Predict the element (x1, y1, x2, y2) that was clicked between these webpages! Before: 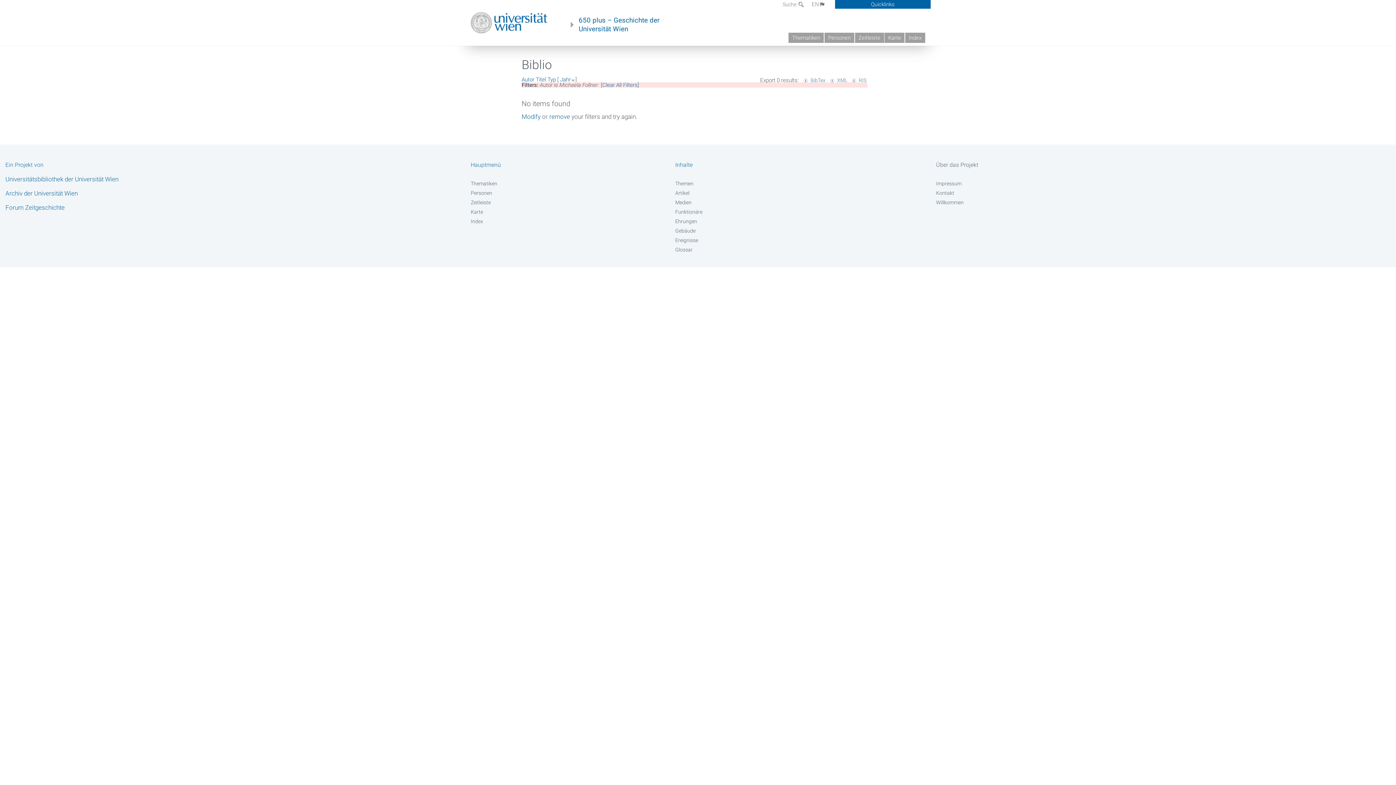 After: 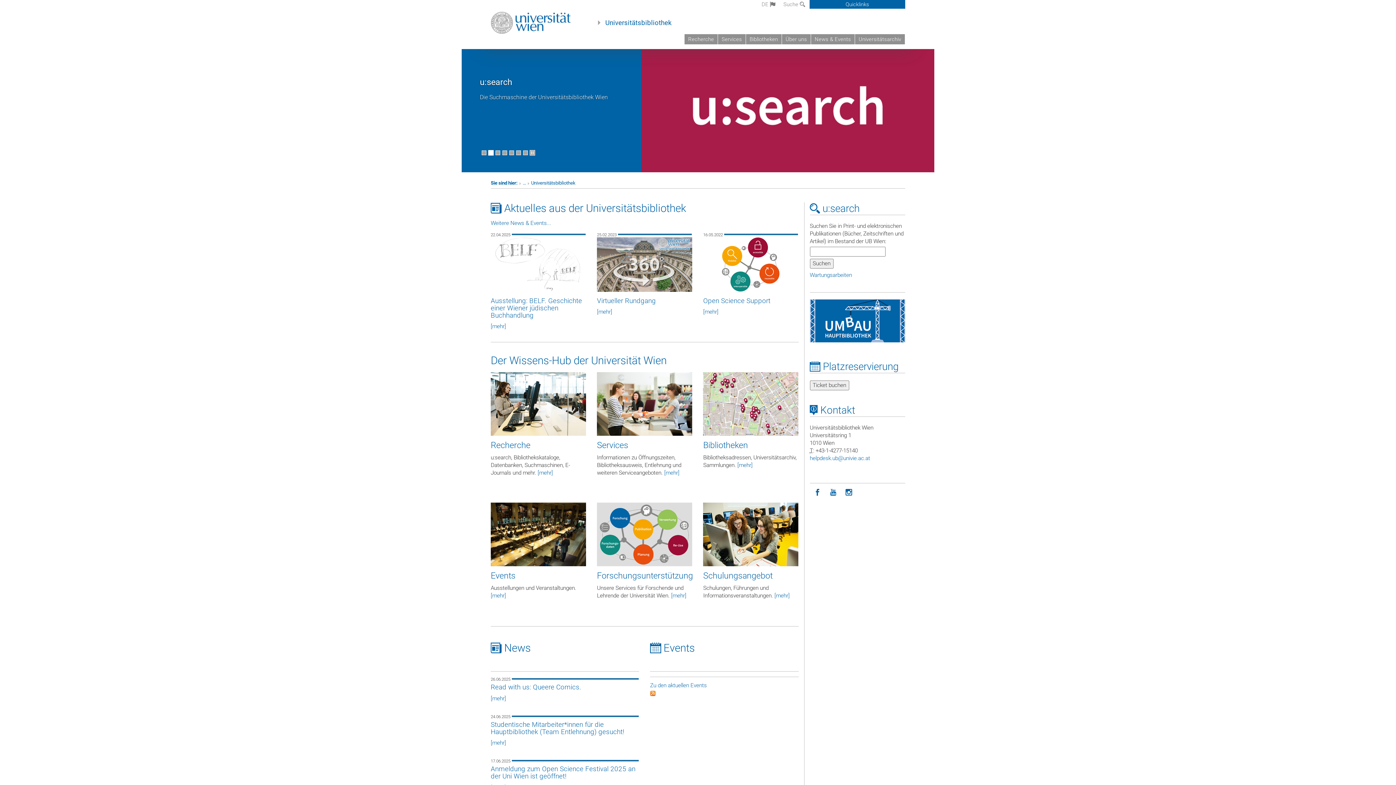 Action: label: Universitätsbibliothek der Universität Wien bbox: (5, 175, 118, 182)